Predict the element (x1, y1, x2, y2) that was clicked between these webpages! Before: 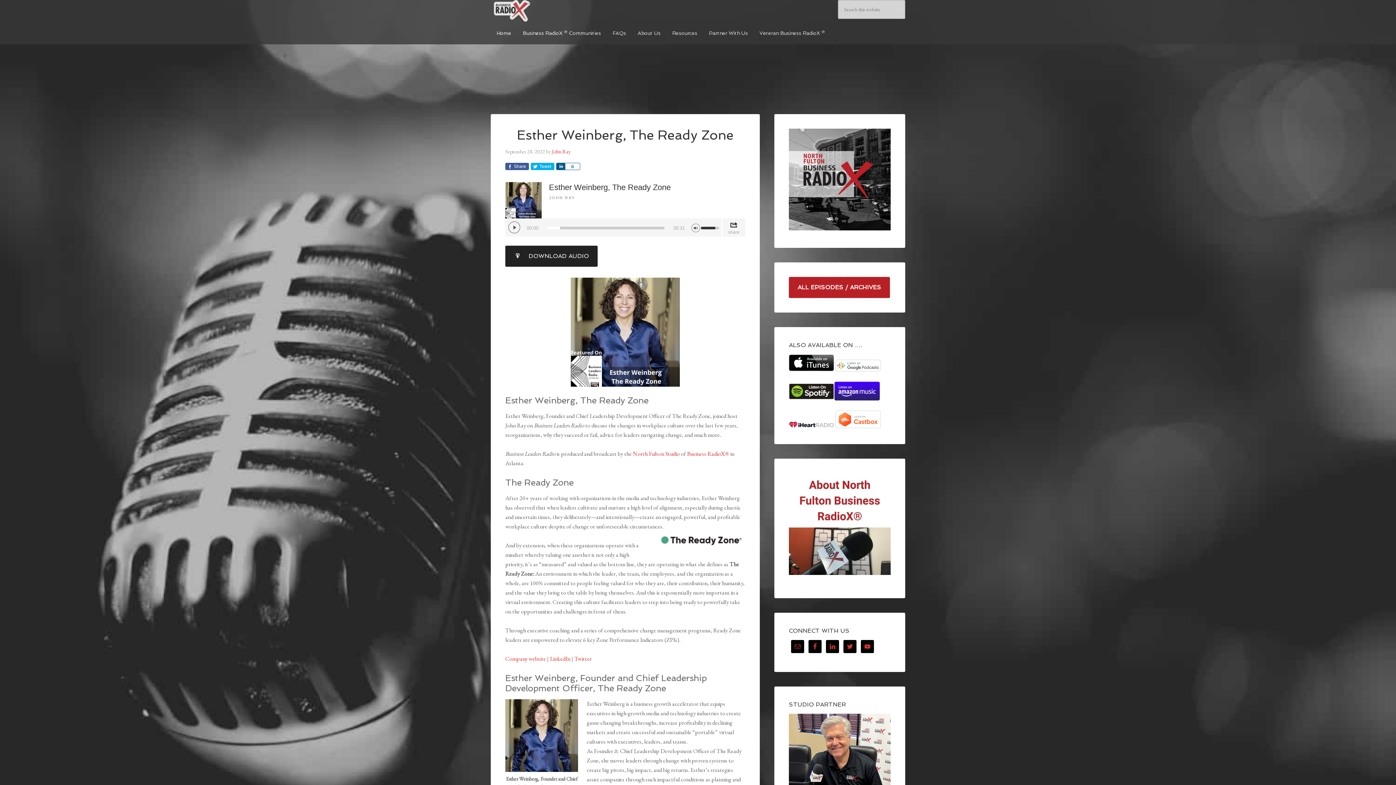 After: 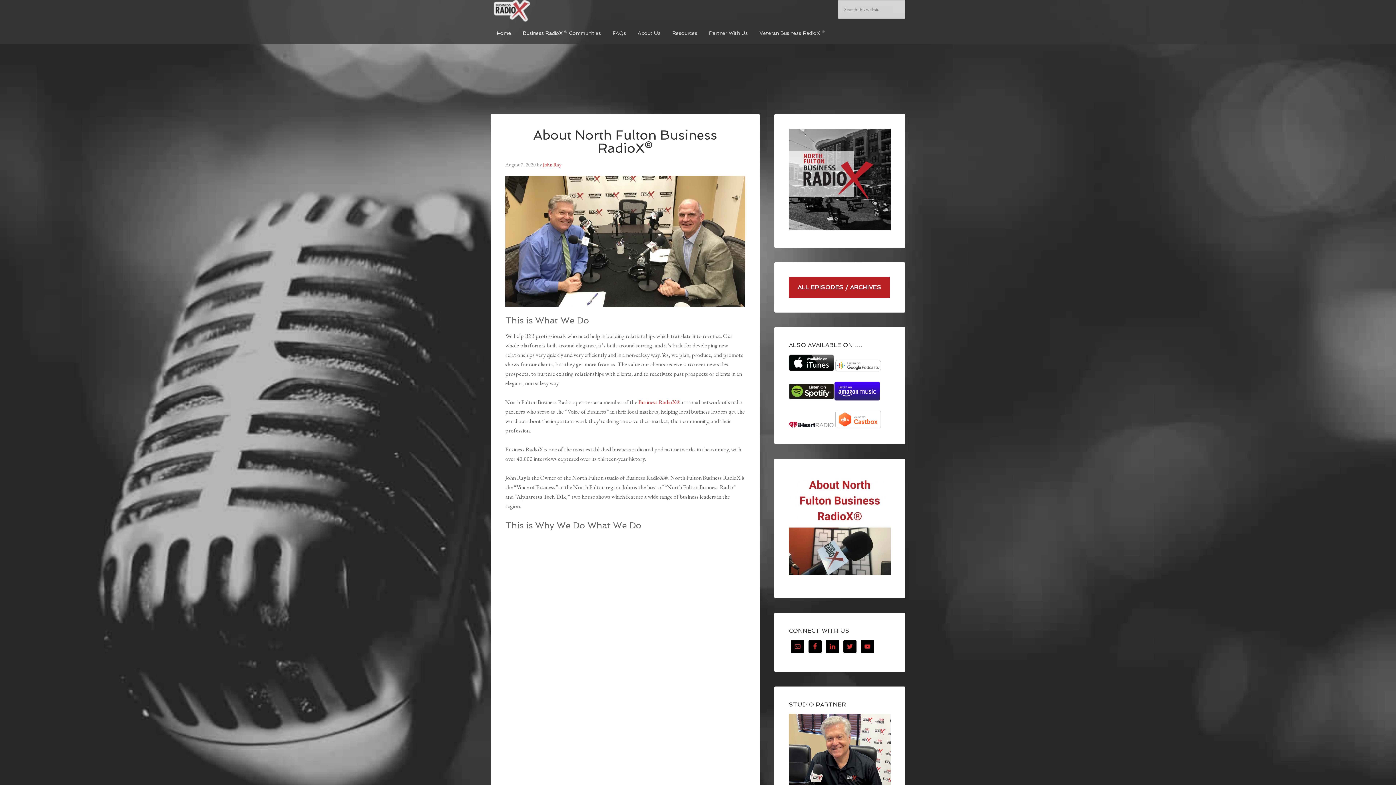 Action: bbox: (789, 473, 890, 575)